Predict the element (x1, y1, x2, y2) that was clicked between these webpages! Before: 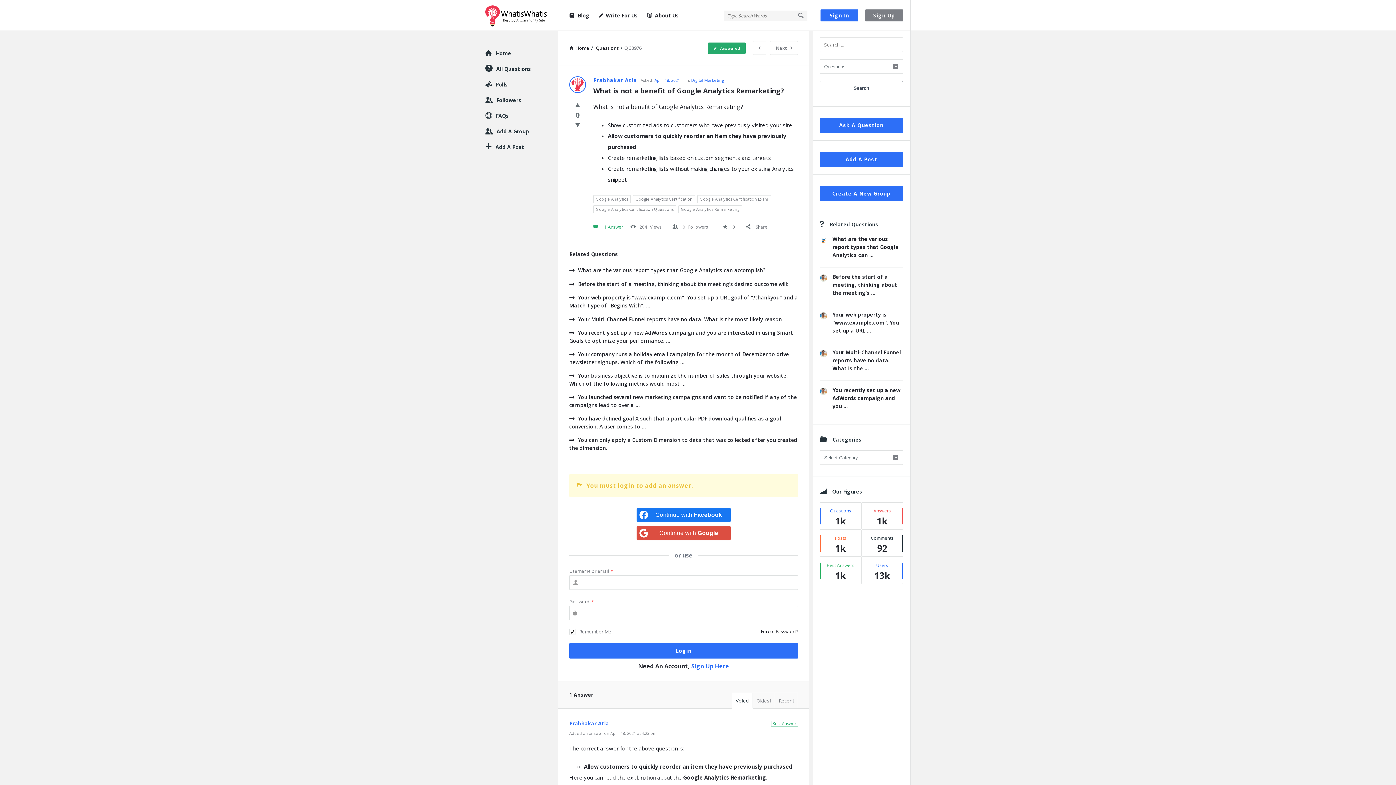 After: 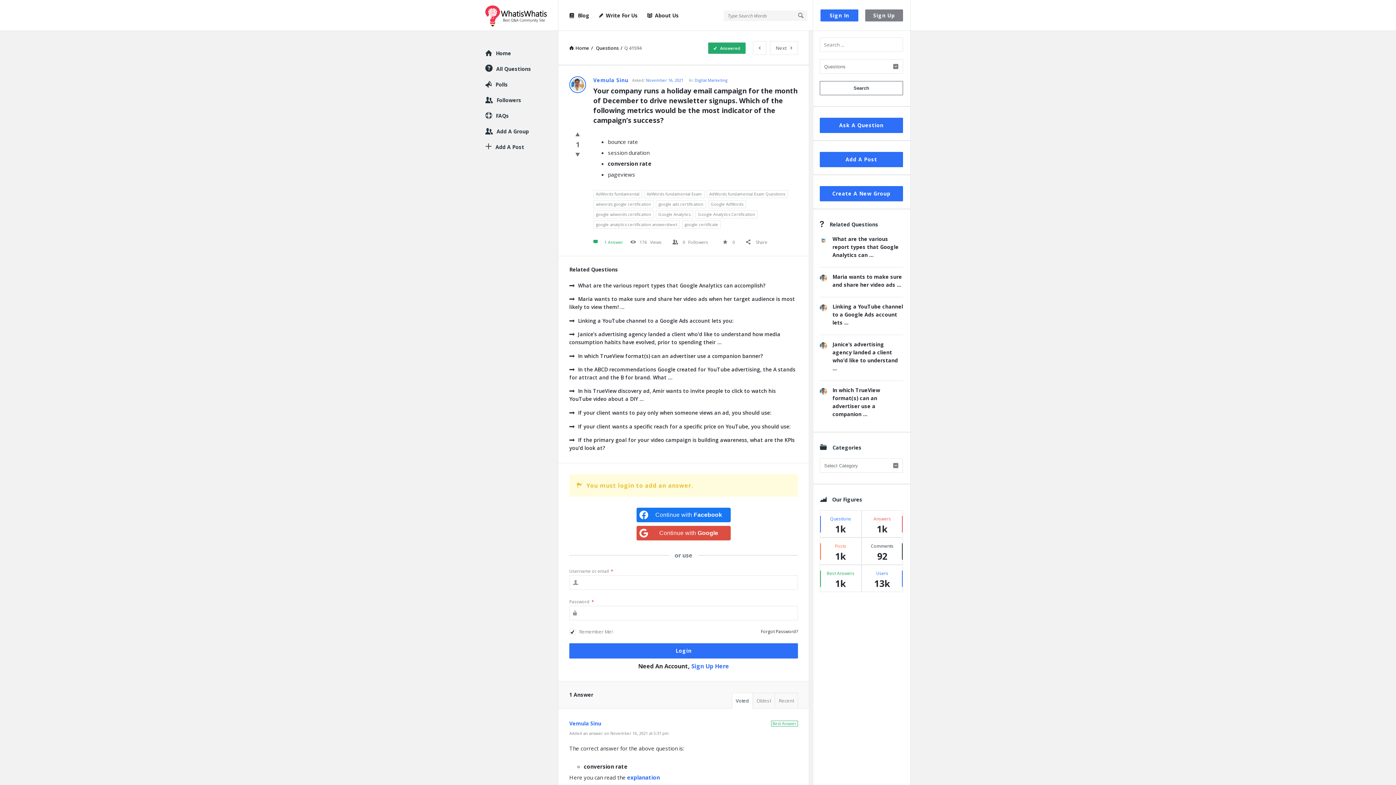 Action: bbox: (569, 350, 798, 366) label: Your company runs a holiday email campaign for the month of December to drive newsletter signups. Which of the following ...